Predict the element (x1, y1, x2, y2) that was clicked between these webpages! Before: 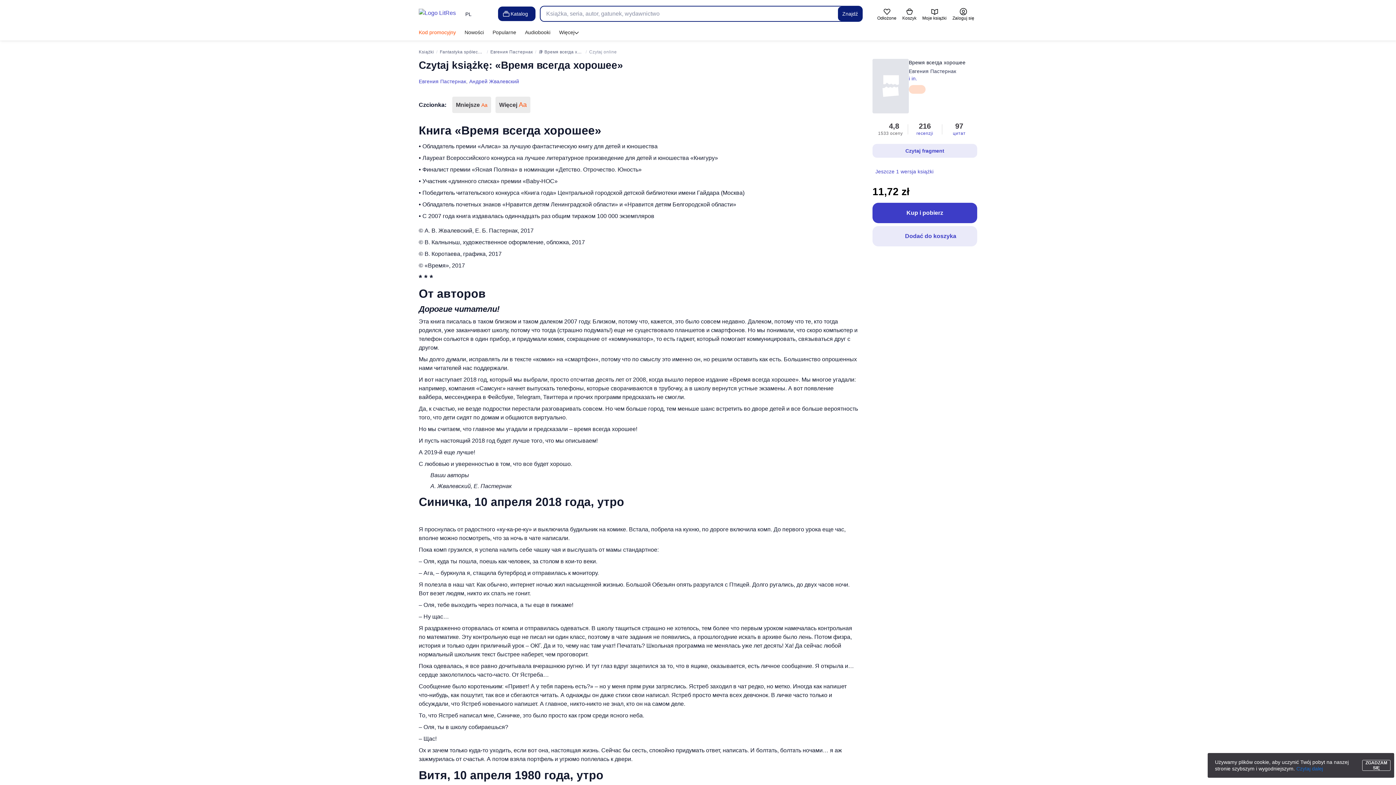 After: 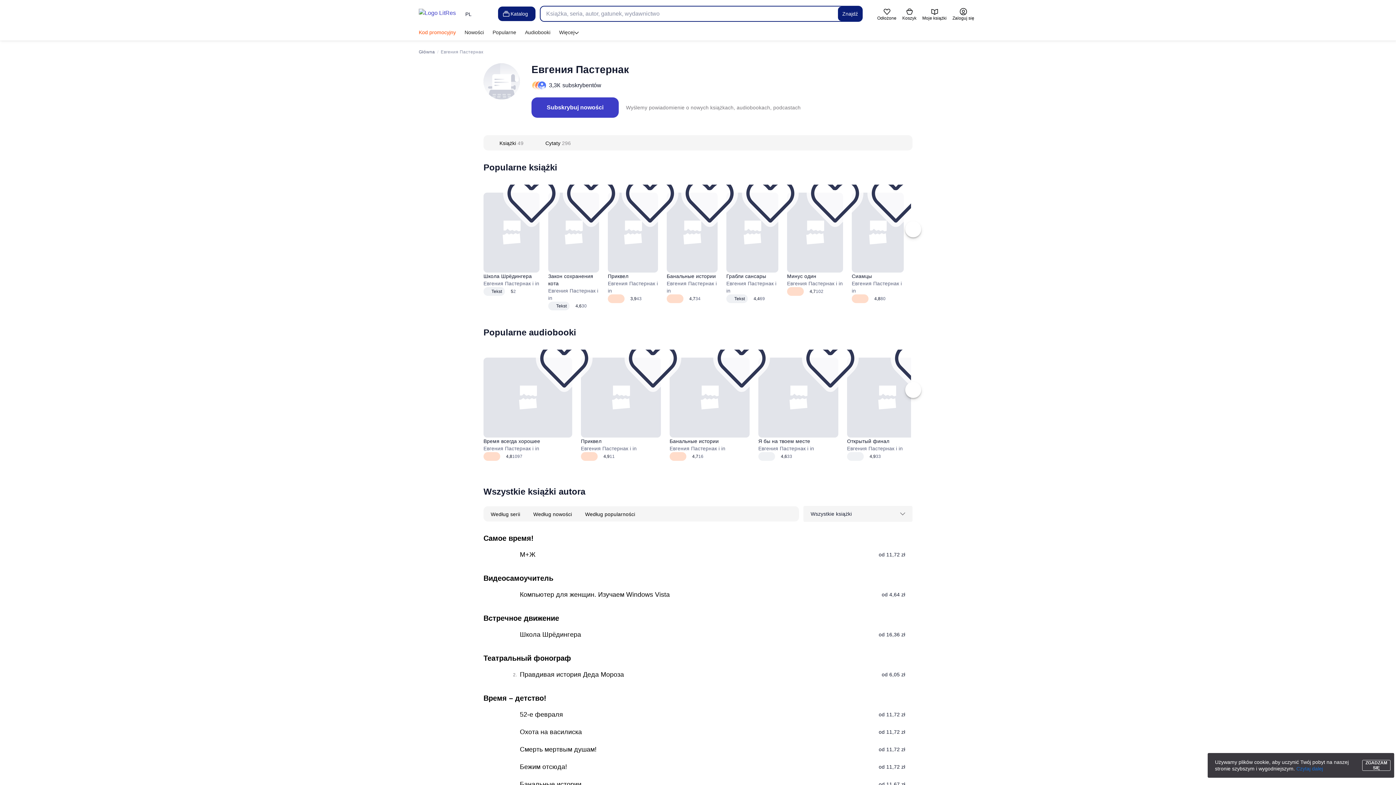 Action: label: Евгения Пастернак bbox: (490, 49, 532, 54)